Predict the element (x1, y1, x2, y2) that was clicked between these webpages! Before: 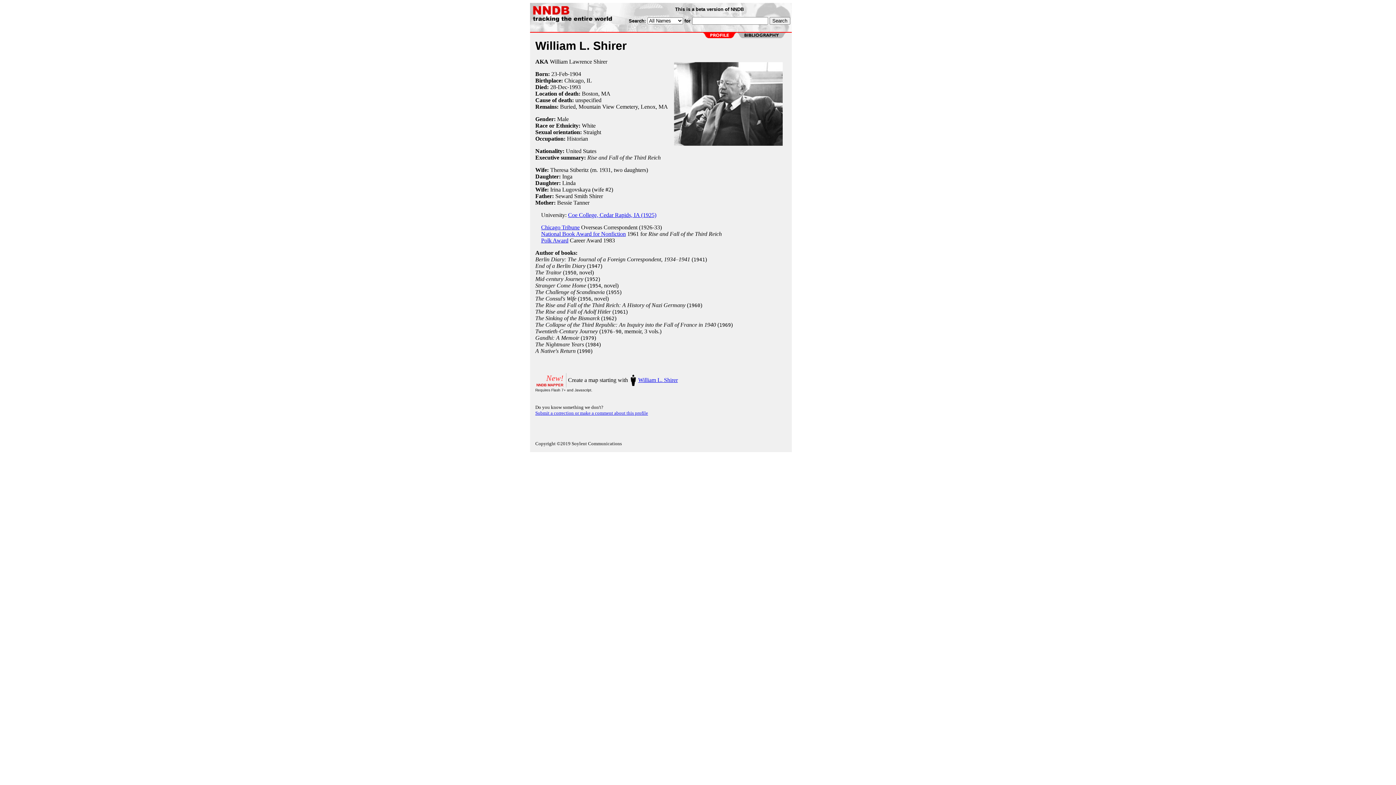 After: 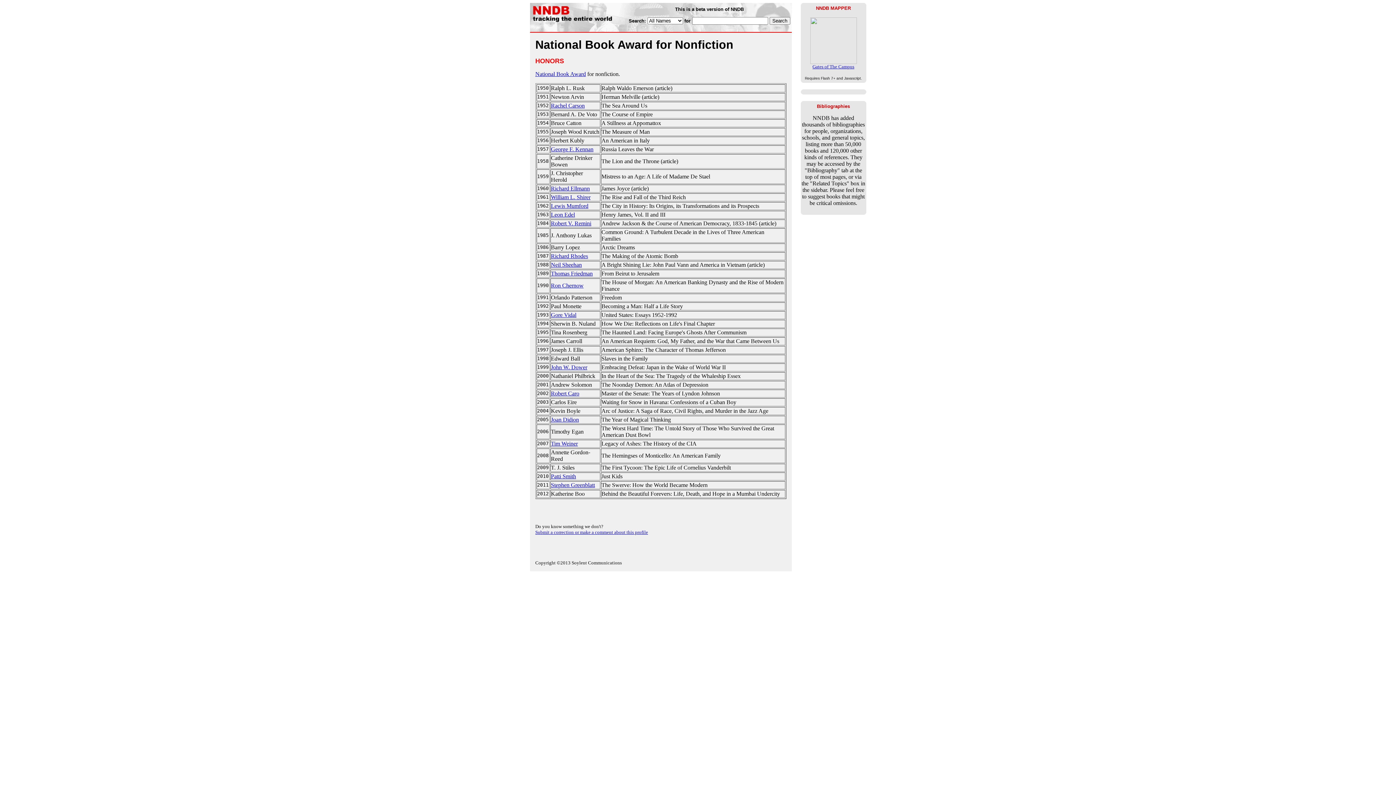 Action: bbox: (541, 230, 626, 237) label: National Book Award for Nonfiction